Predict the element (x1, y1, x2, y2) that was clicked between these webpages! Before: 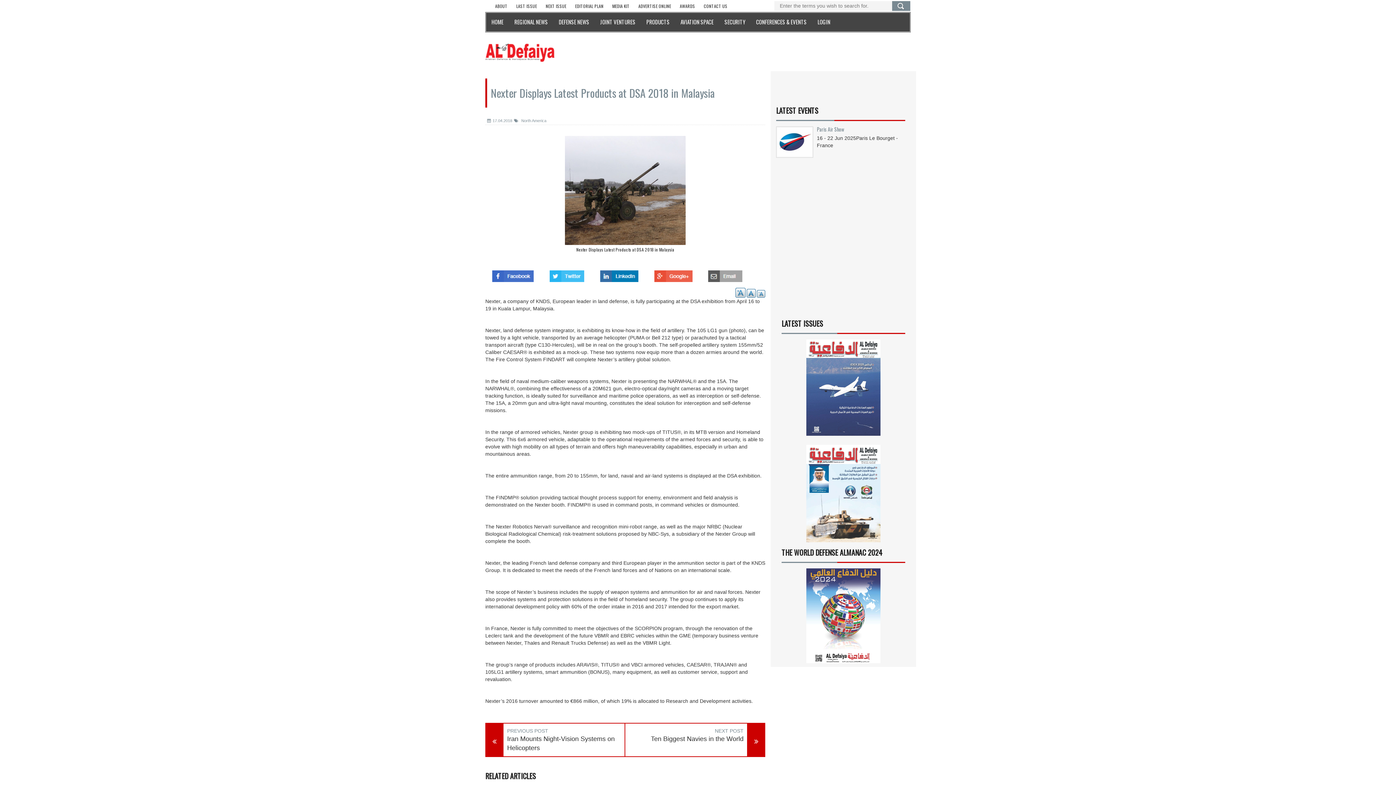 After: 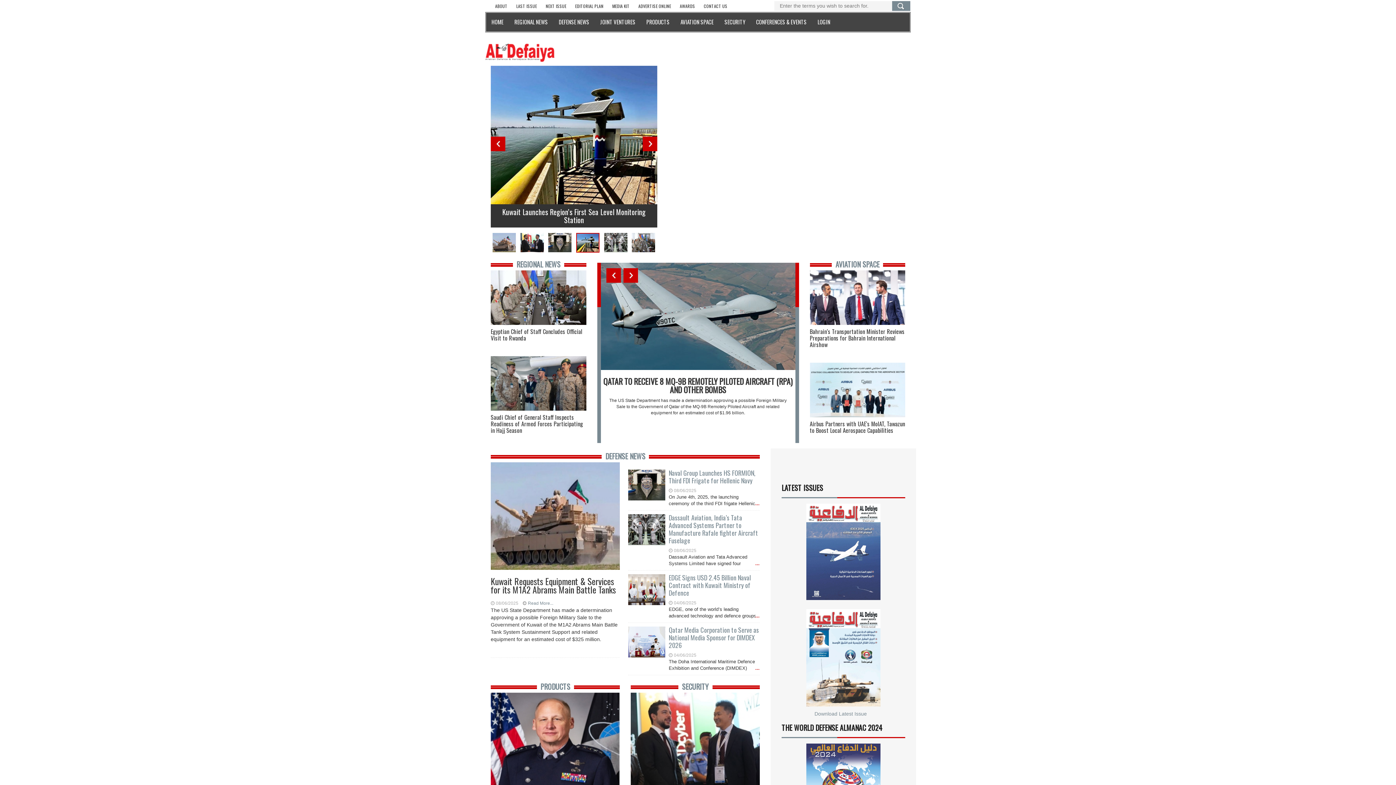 Action: bbox: (485, 49, 554, 55)